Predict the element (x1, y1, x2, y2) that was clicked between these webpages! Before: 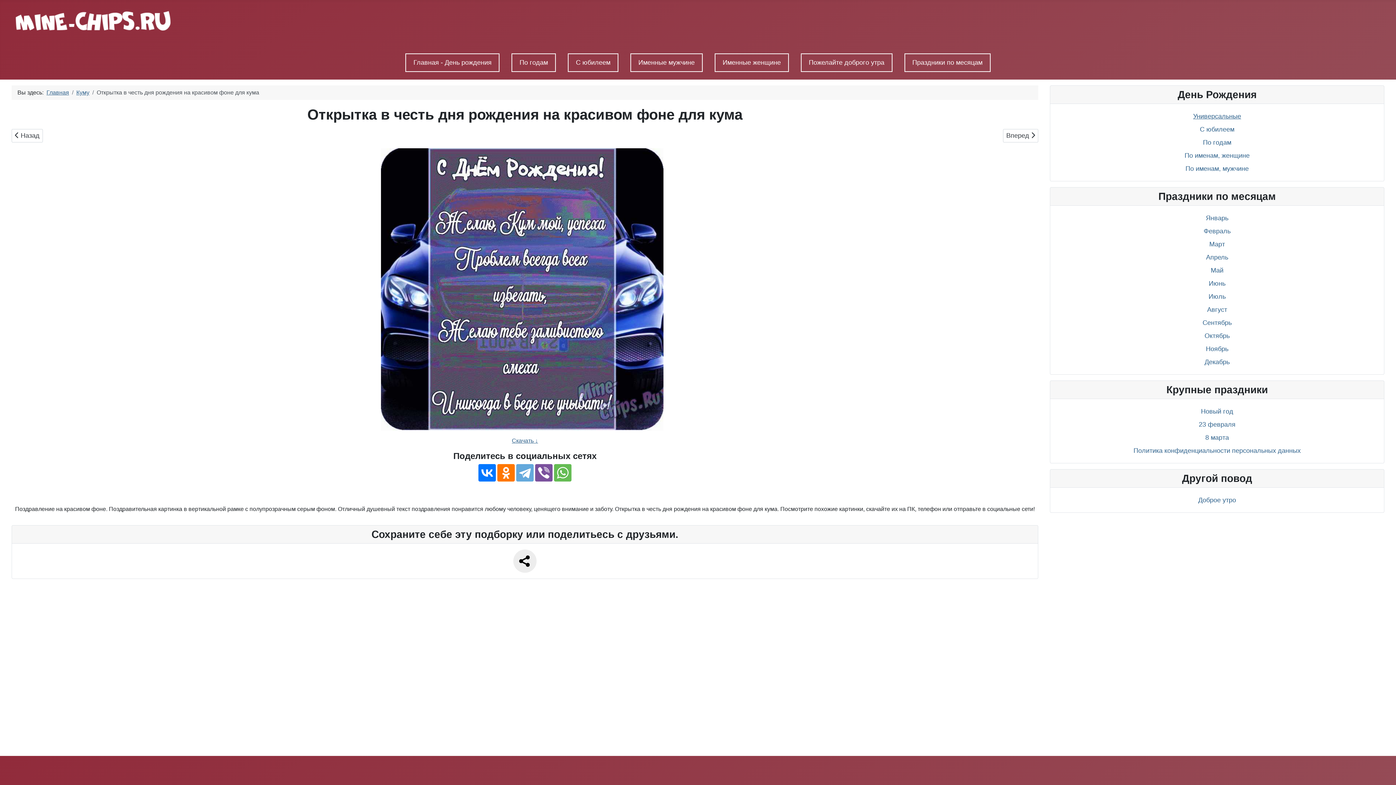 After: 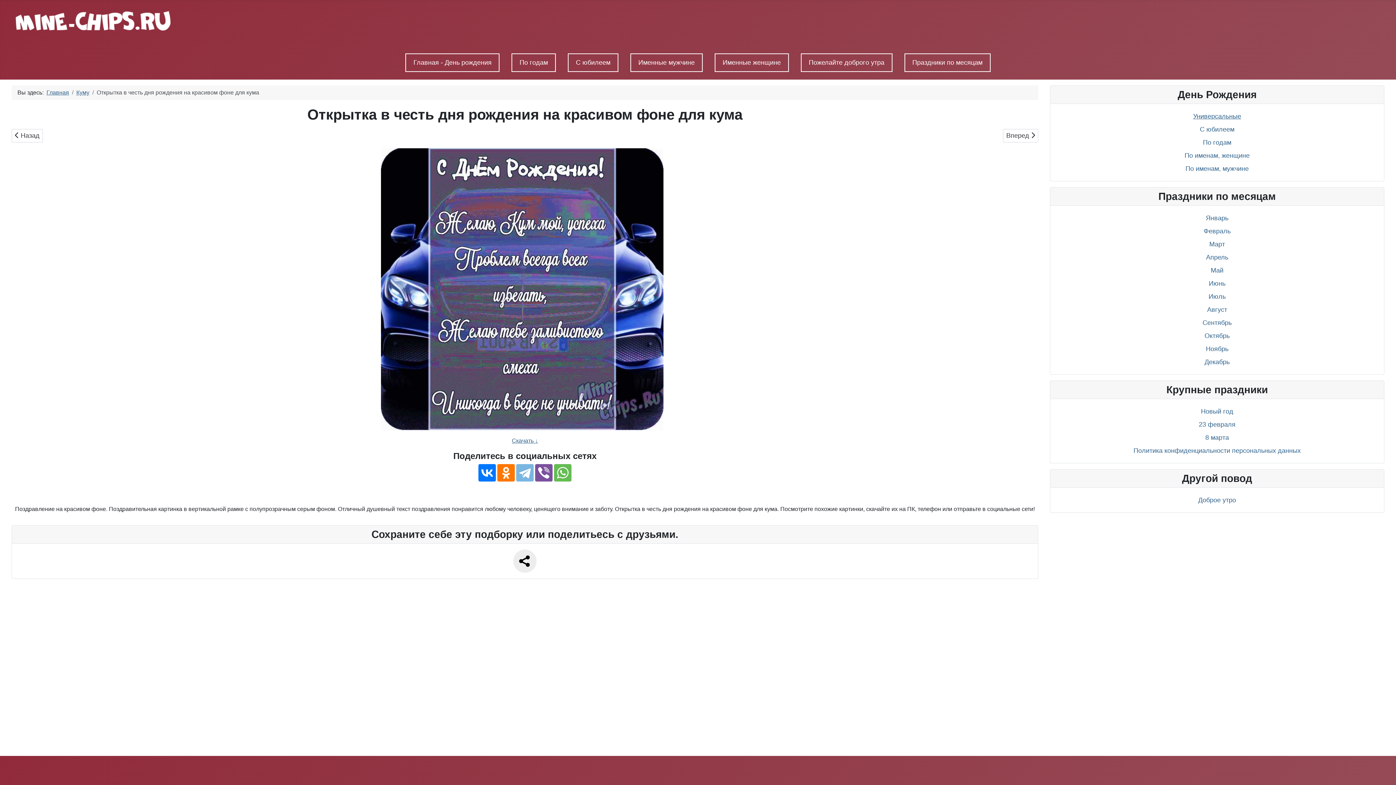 Action: bbox: (516, 464, 533, 481)